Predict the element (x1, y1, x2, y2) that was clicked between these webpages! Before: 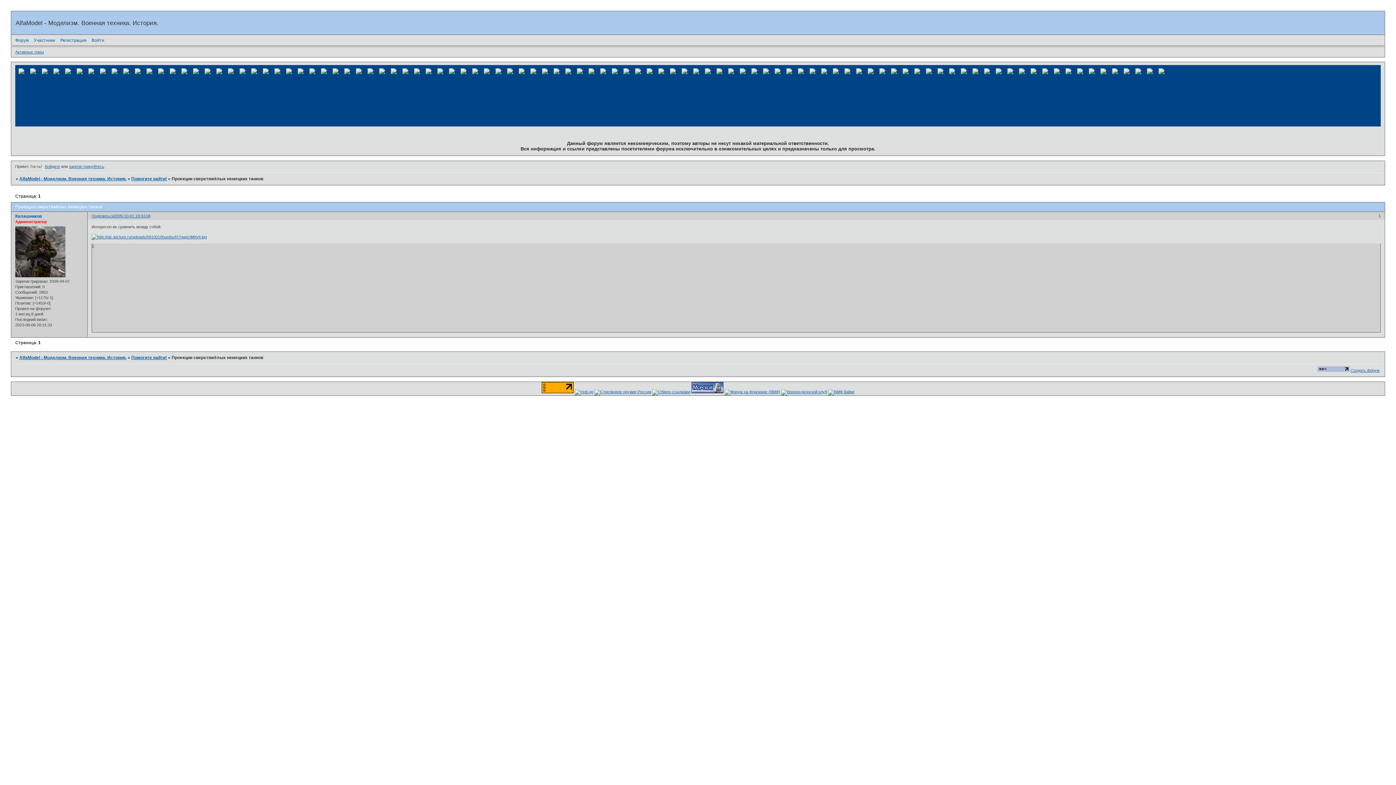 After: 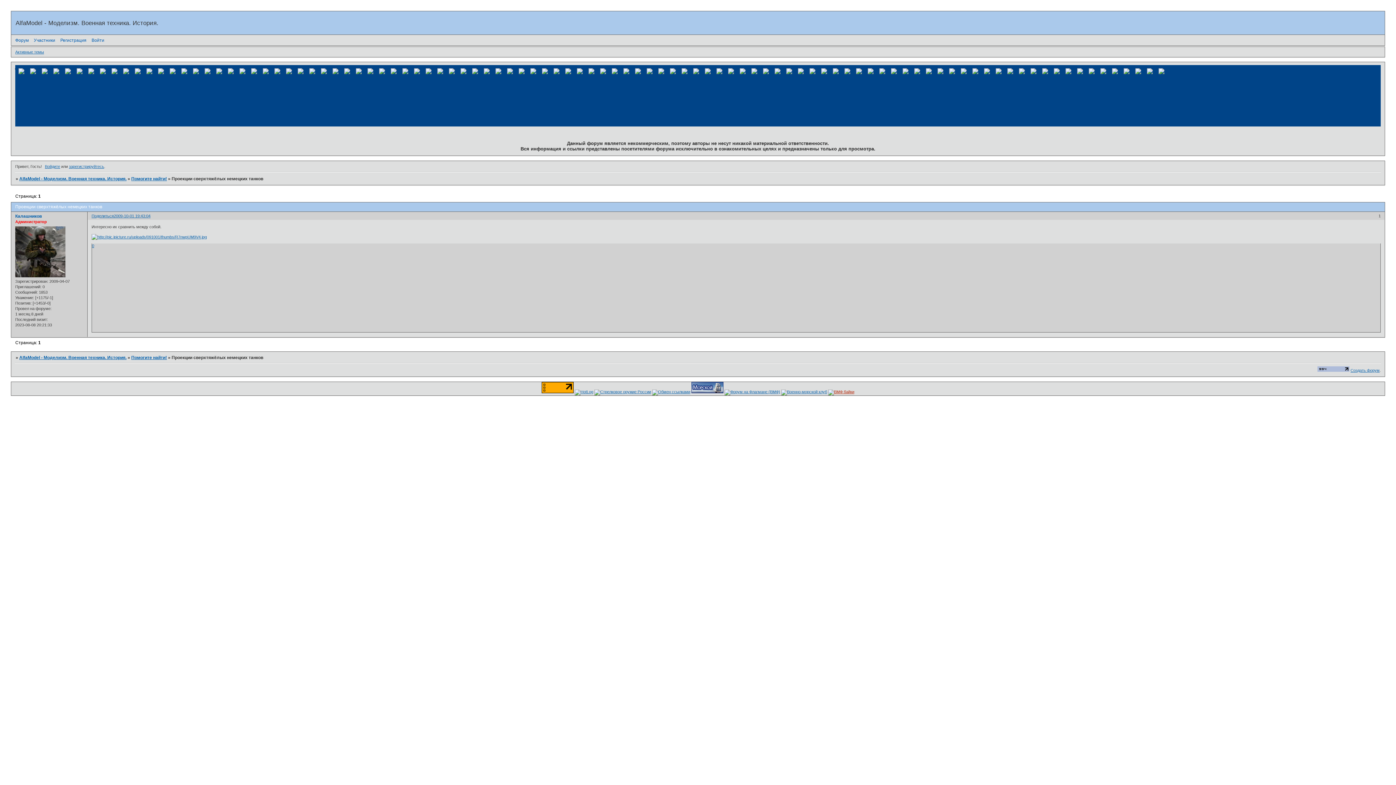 Action: bbox: (828, 389, 854, 394)